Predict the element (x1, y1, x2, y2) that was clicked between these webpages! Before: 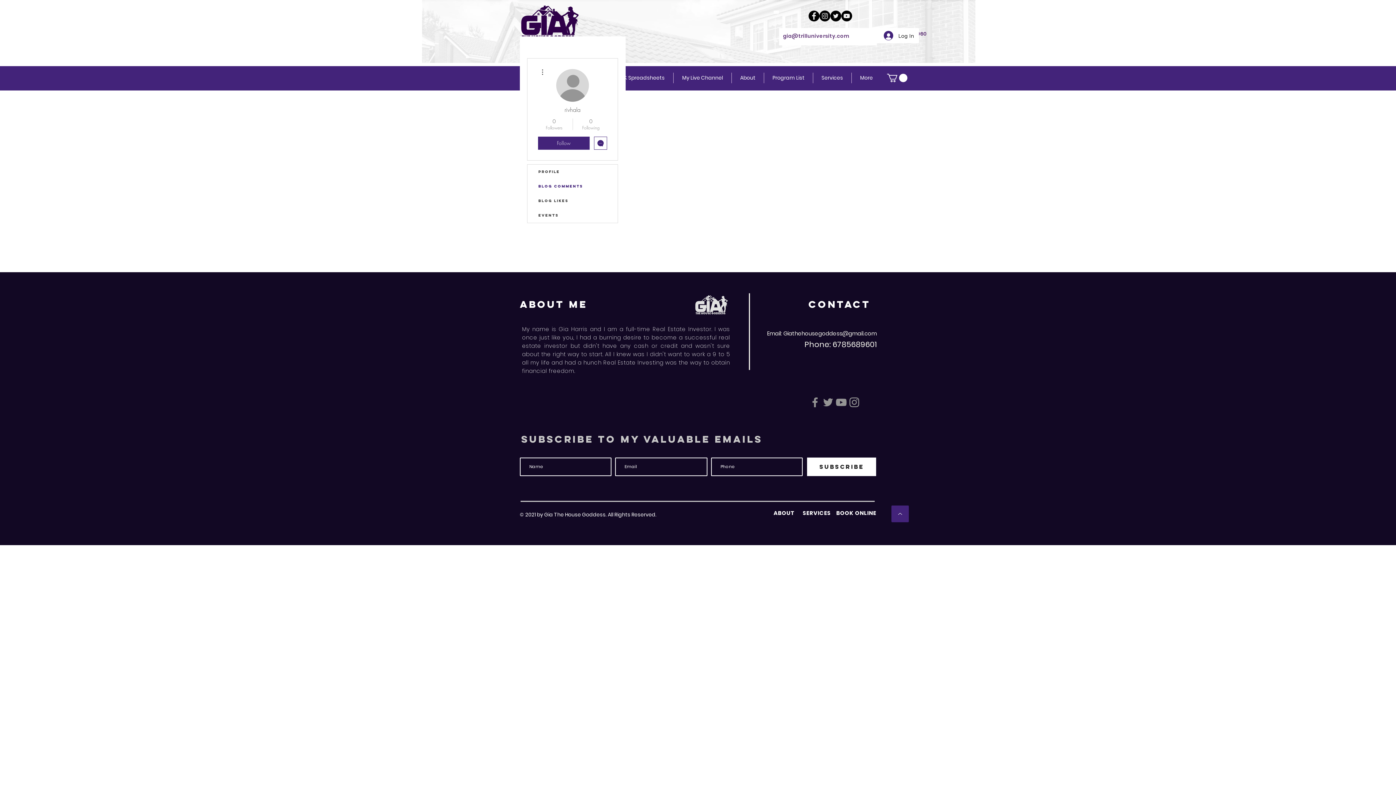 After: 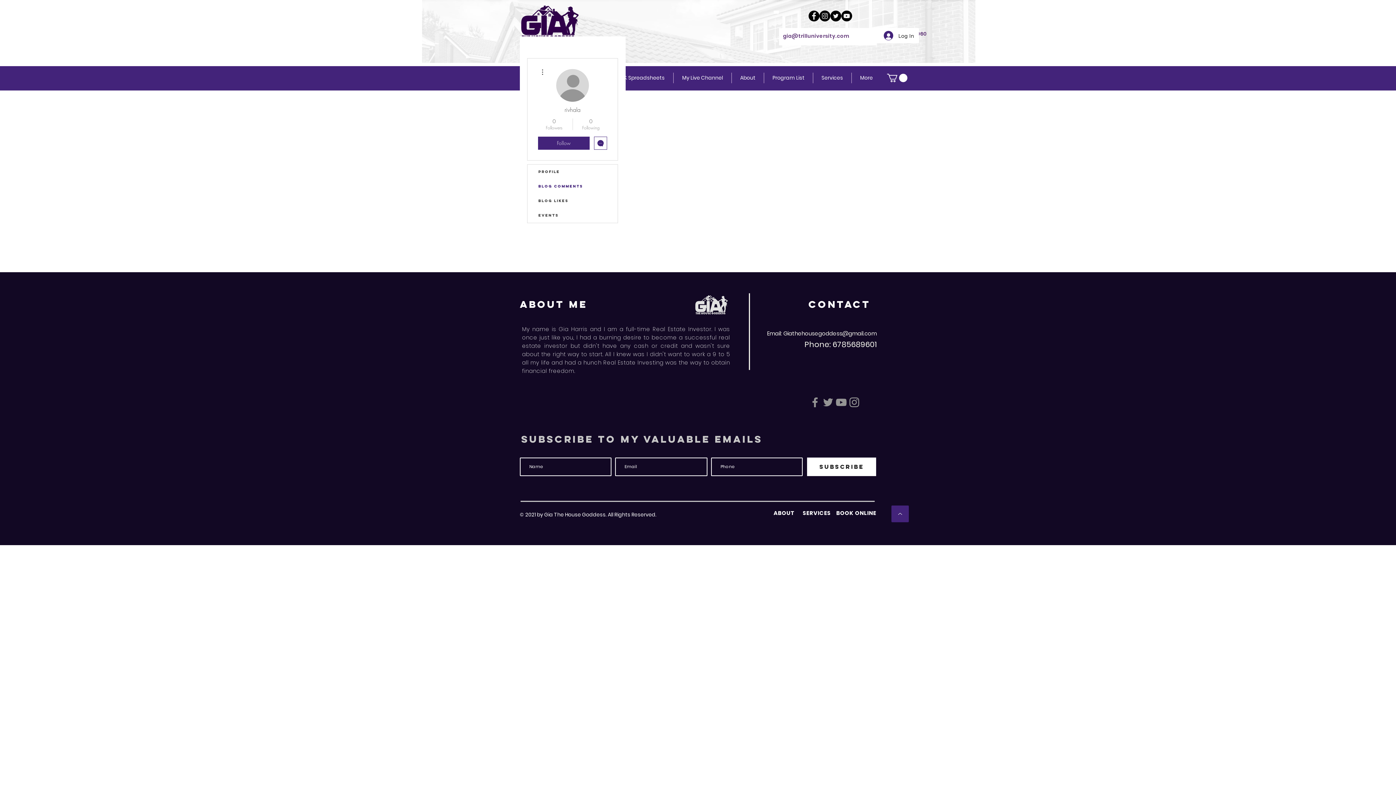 Action: label: Instagram bbox: (819, 10, 830, 21)